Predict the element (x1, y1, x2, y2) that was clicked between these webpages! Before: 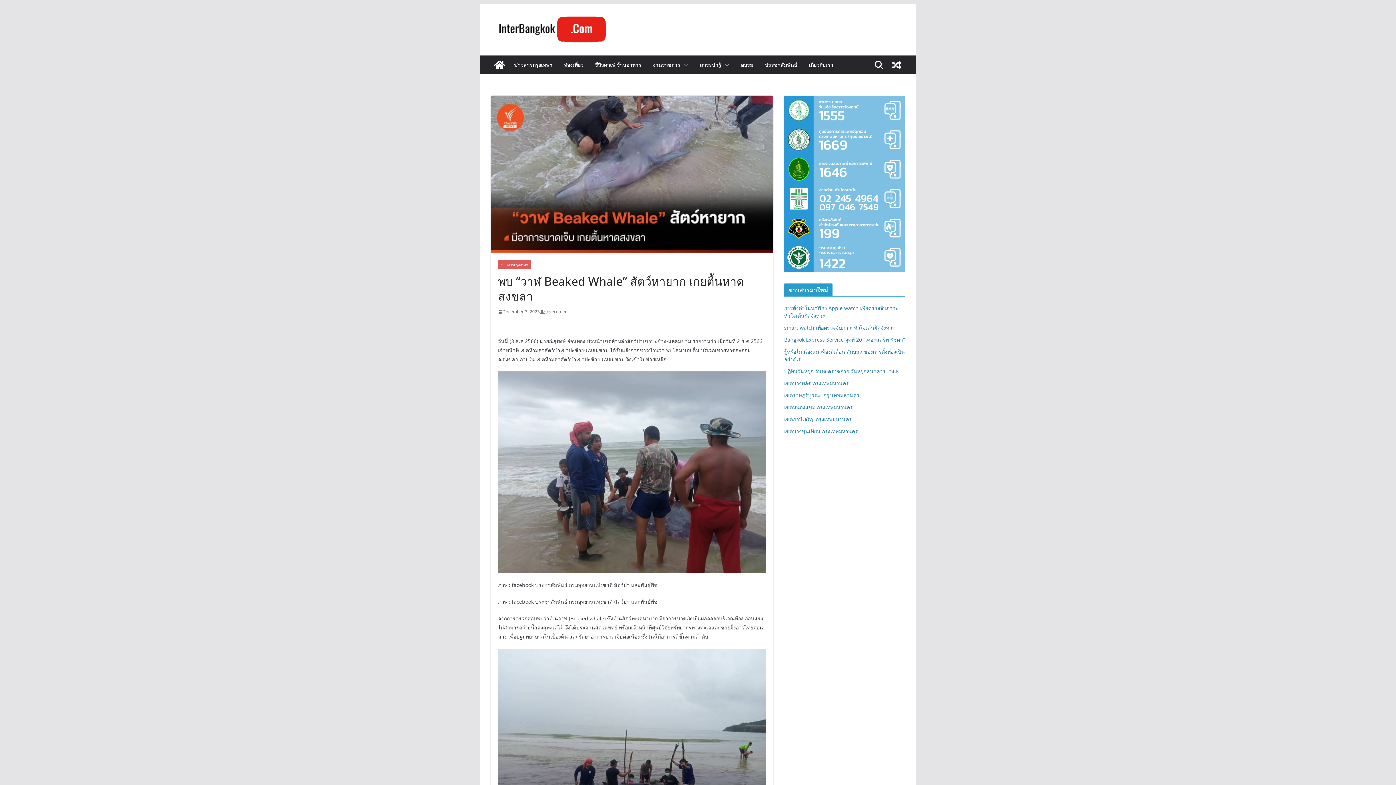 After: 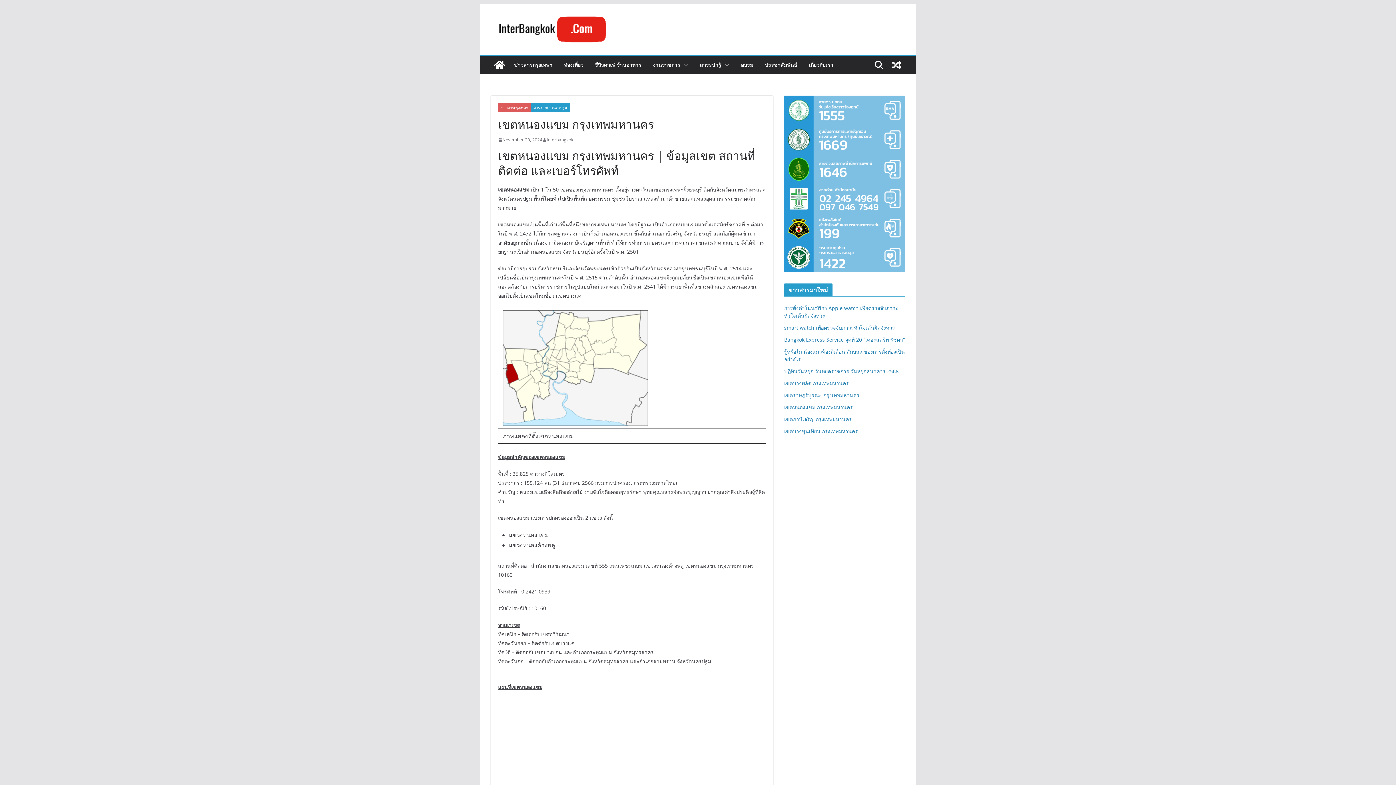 Action: label: เขตหนองแขม กรุงเทพมหานคร bbox: (784, 404, 853, 411)